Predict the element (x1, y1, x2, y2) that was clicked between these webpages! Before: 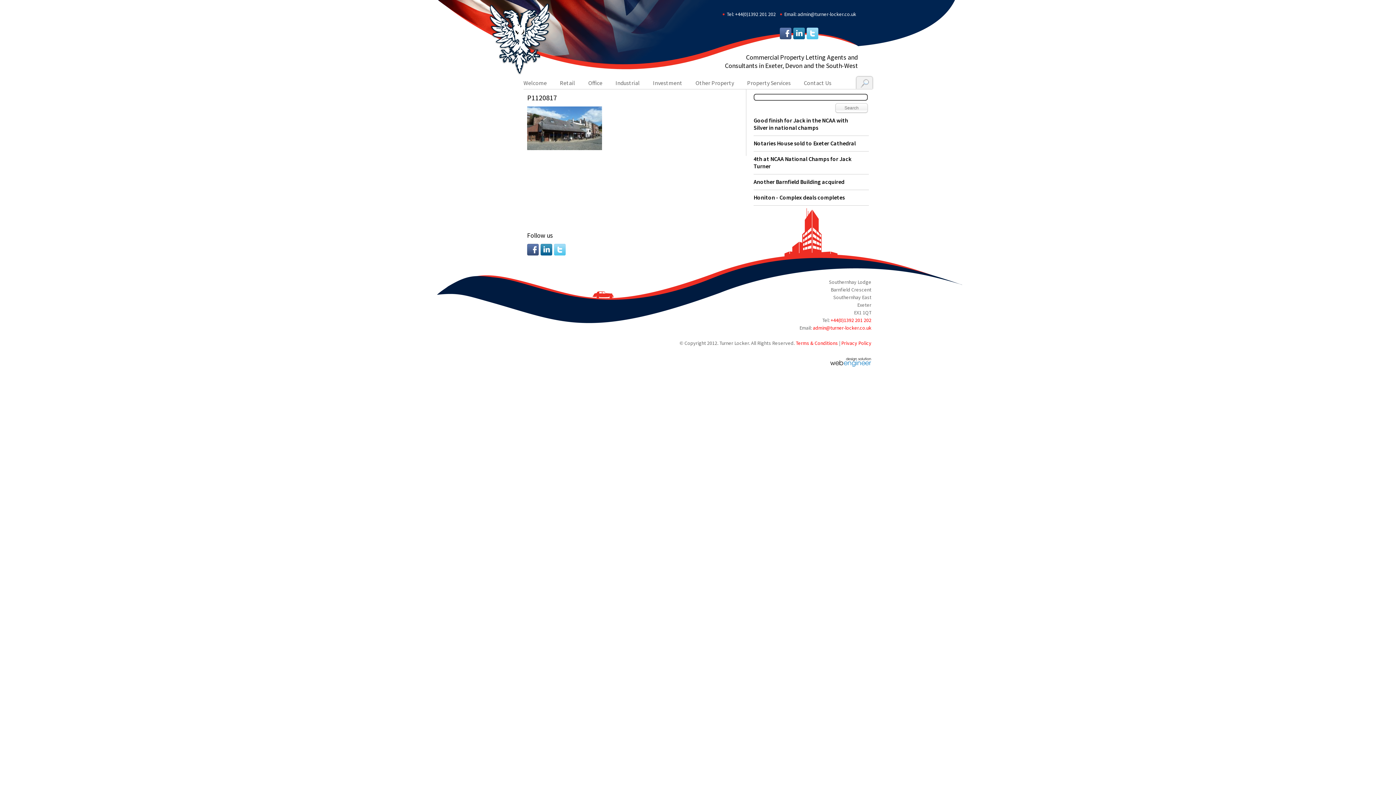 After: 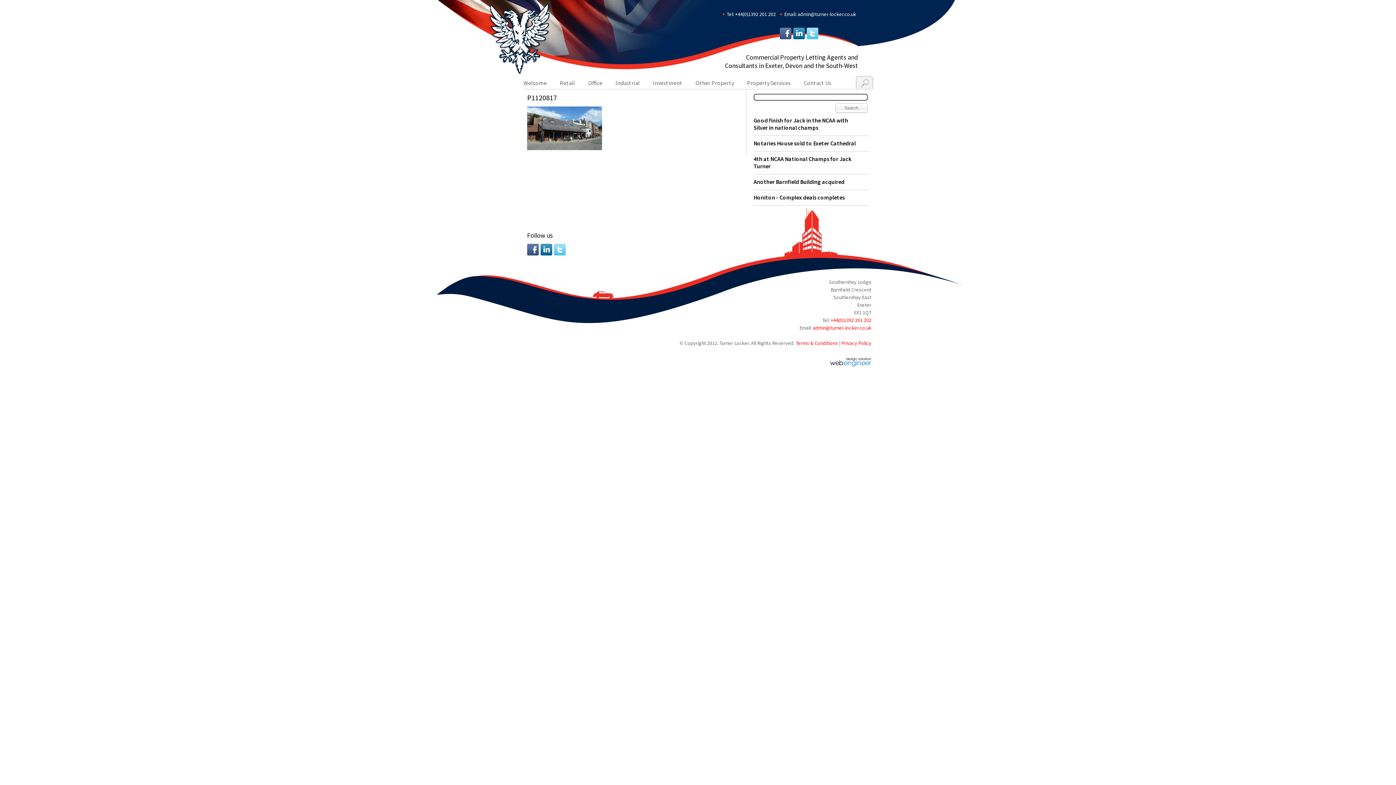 Action: label: admin@turner-locker.co.uk bbox: (813, 324, 871, 331)